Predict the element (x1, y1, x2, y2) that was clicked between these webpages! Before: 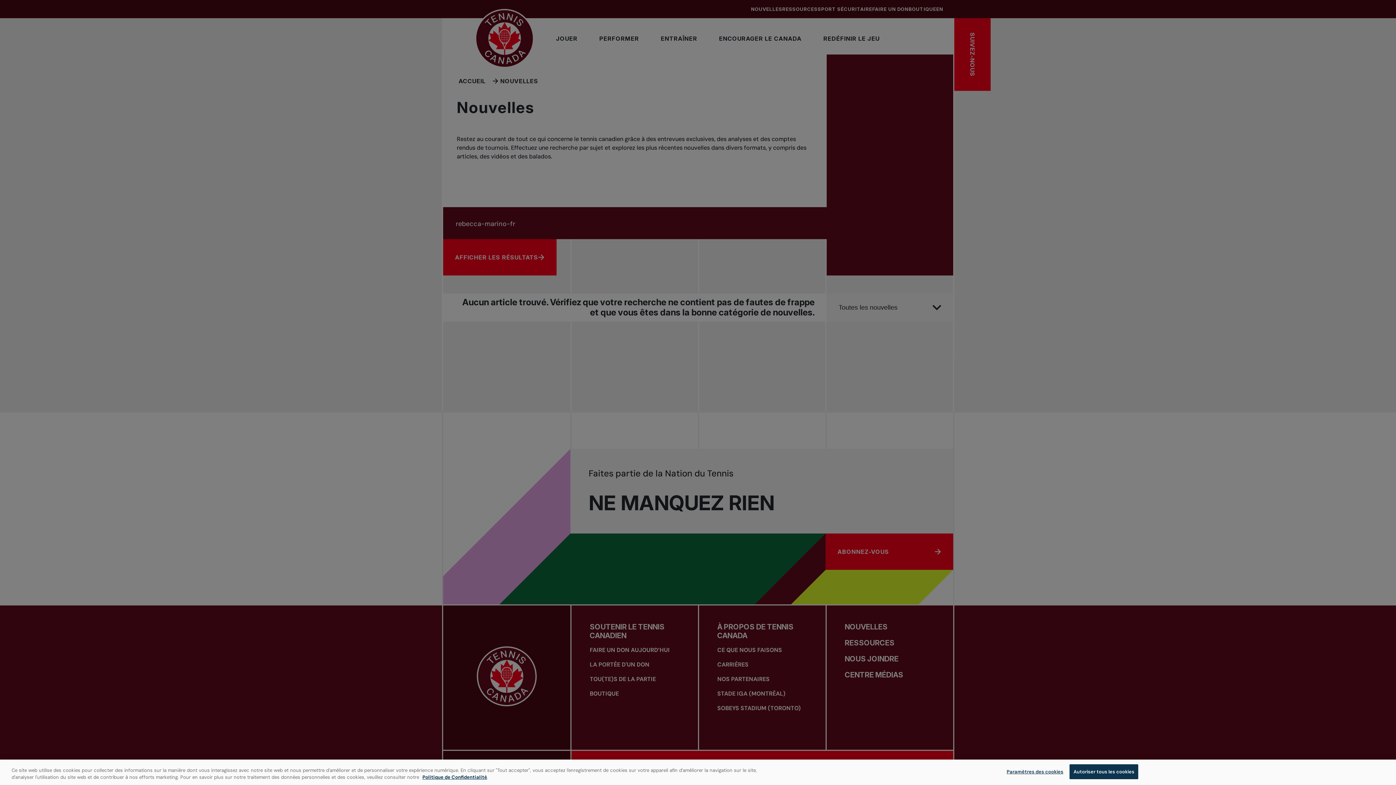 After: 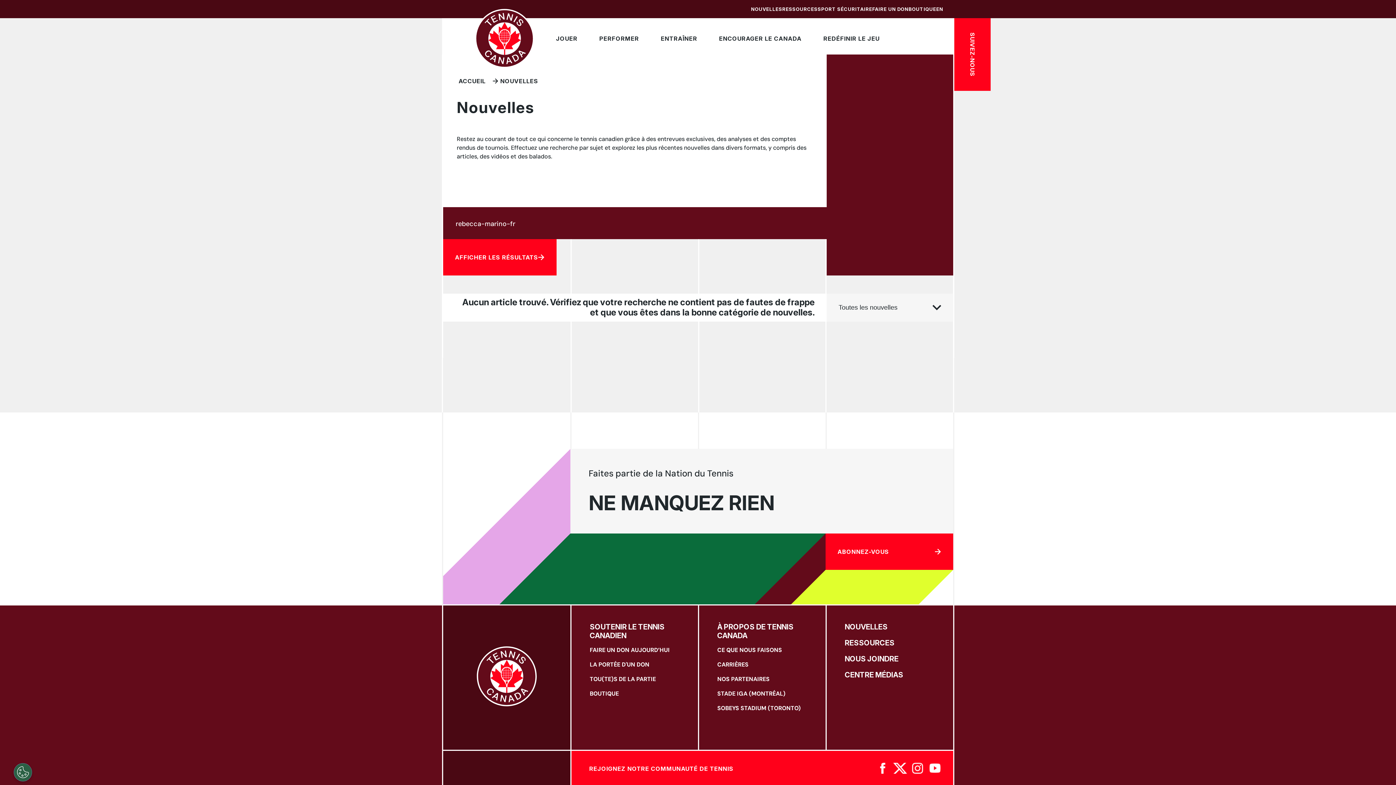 Action: label: Autoriser tous les cookies bbox: (1069, 764, 1138, 779)